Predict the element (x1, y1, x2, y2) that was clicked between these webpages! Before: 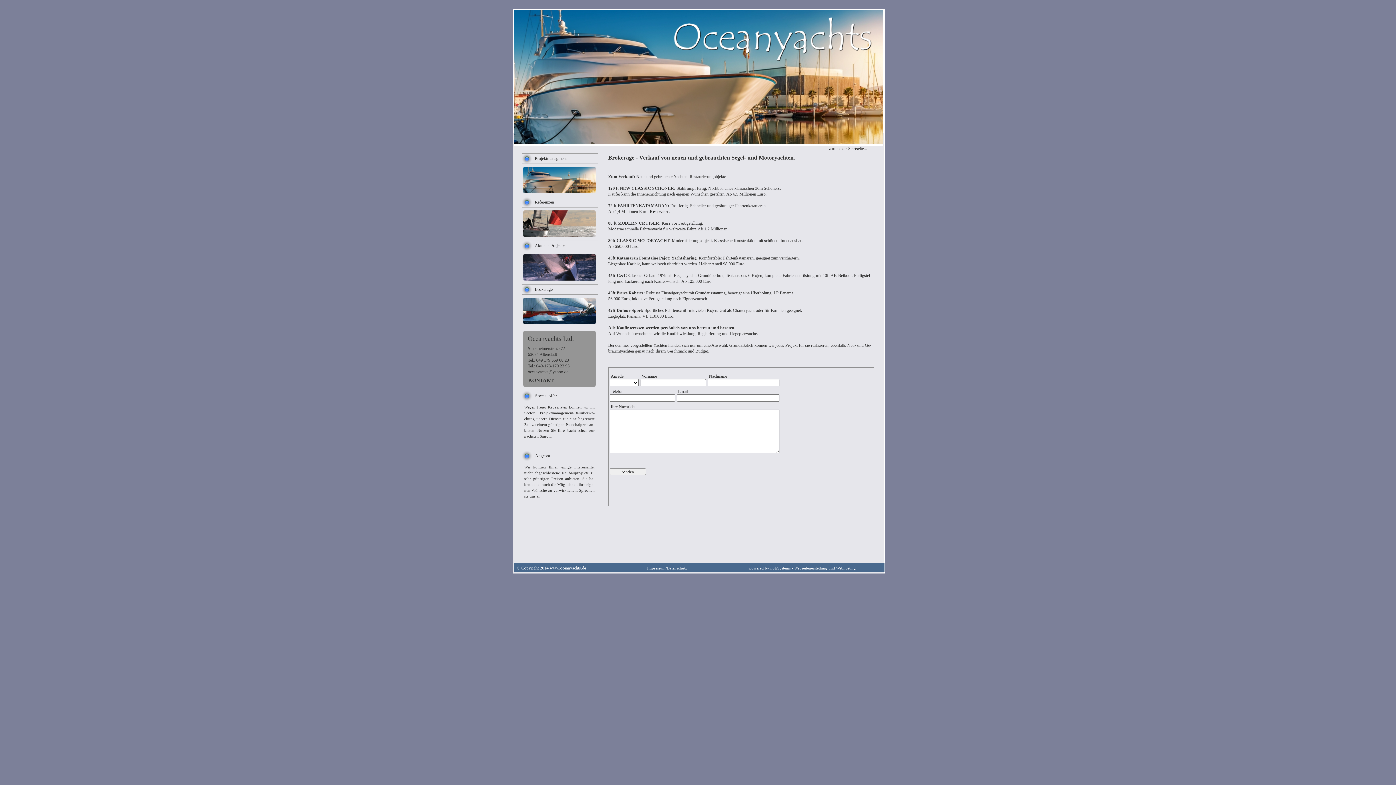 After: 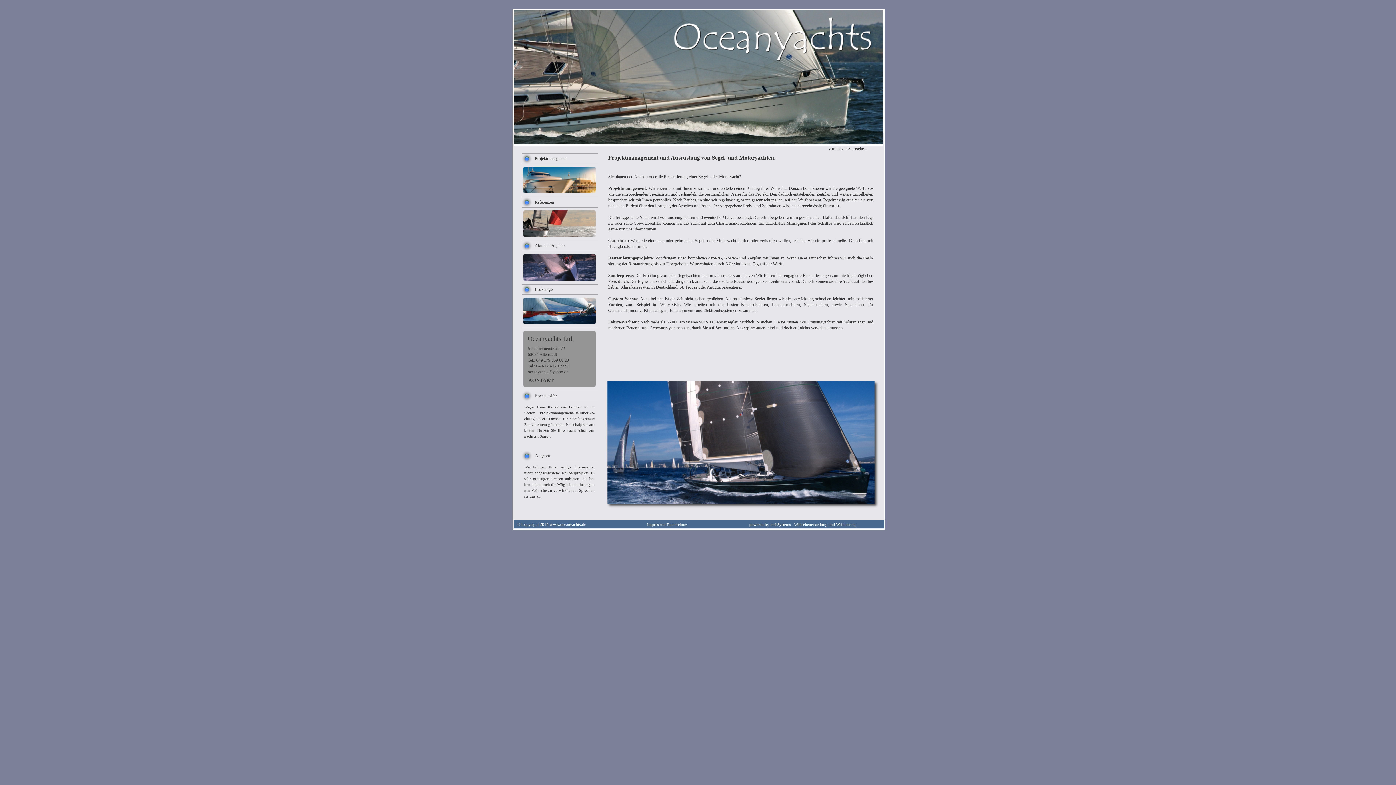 Action: label: Projektmanagment bbox: (534, 156, 566, 161)